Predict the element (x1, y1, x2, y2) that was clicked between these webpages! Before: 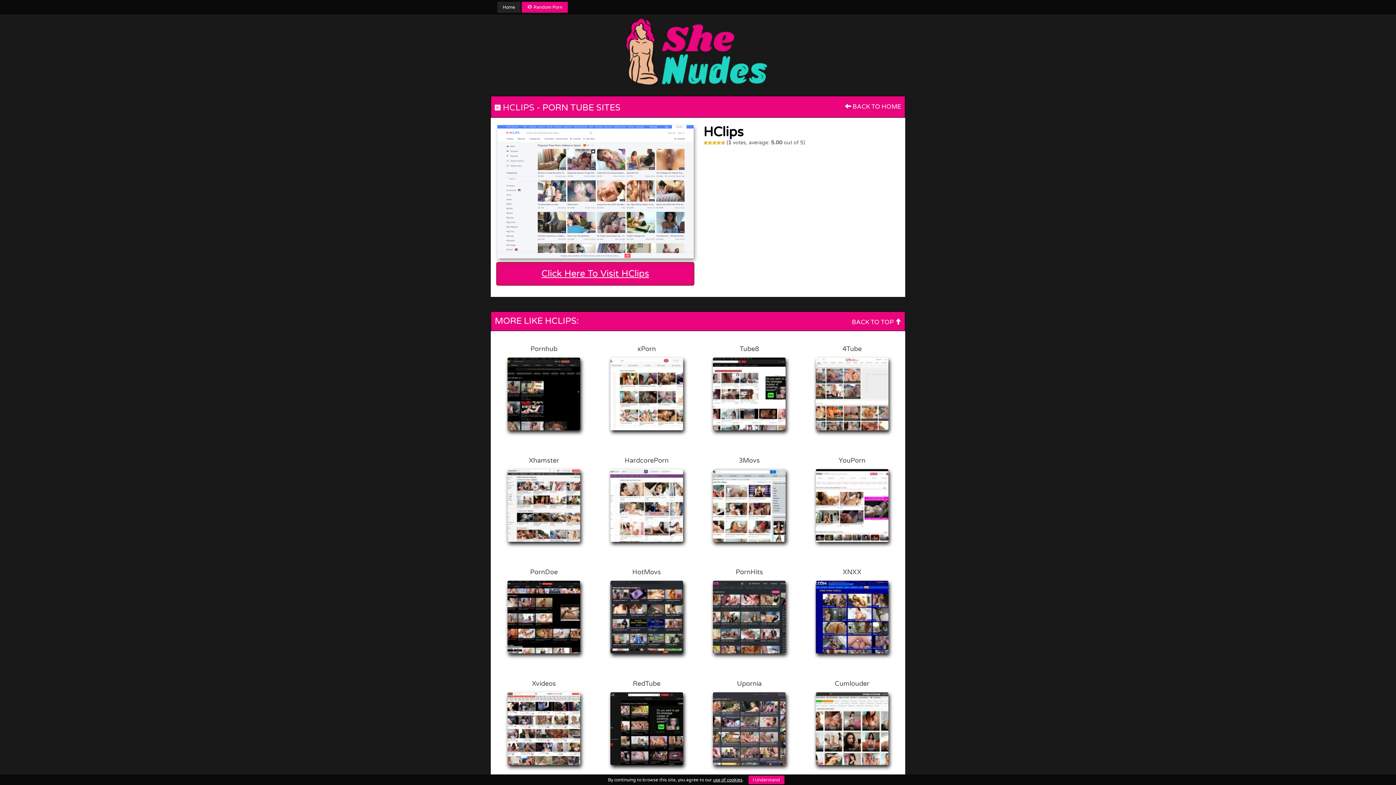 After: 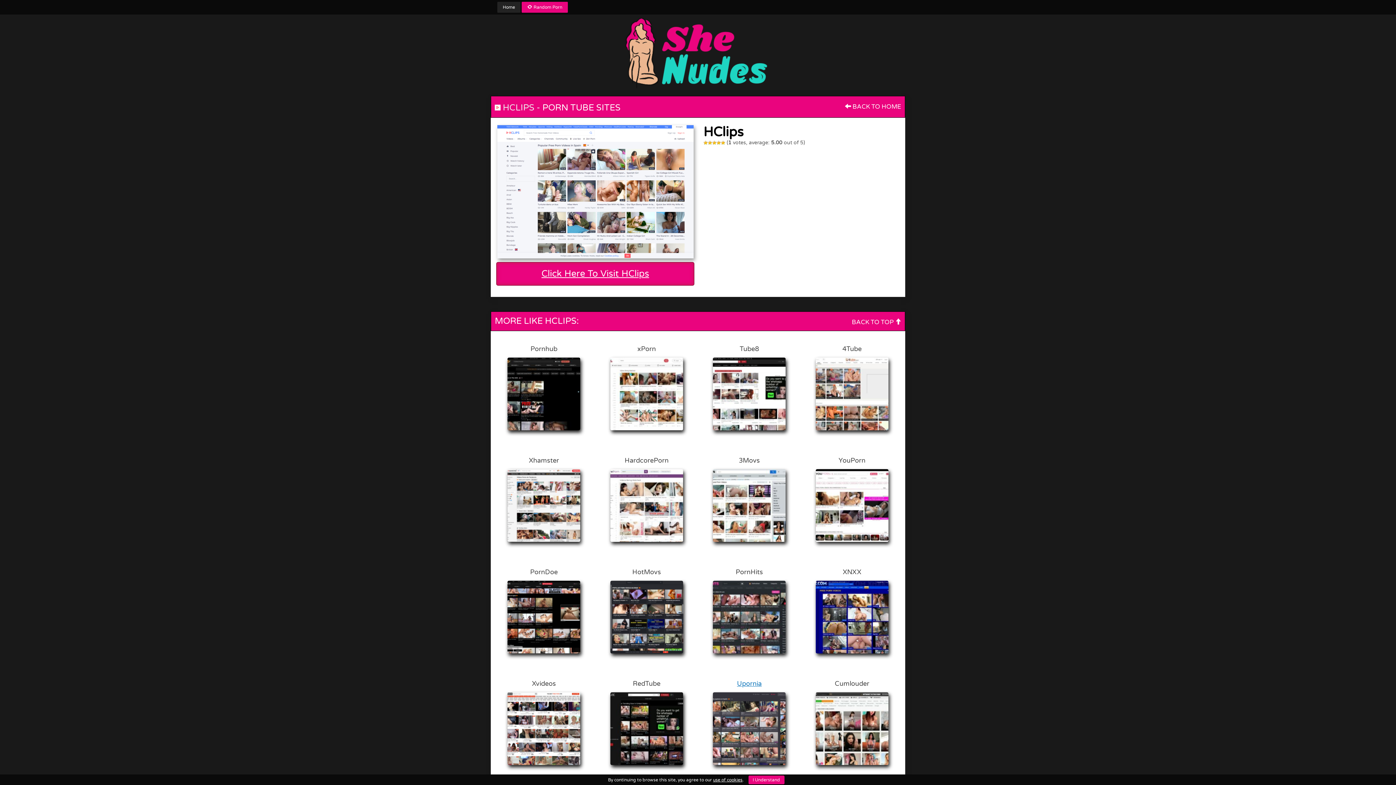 Action: bbox: (703, 680, 795, 687) label: Upornia